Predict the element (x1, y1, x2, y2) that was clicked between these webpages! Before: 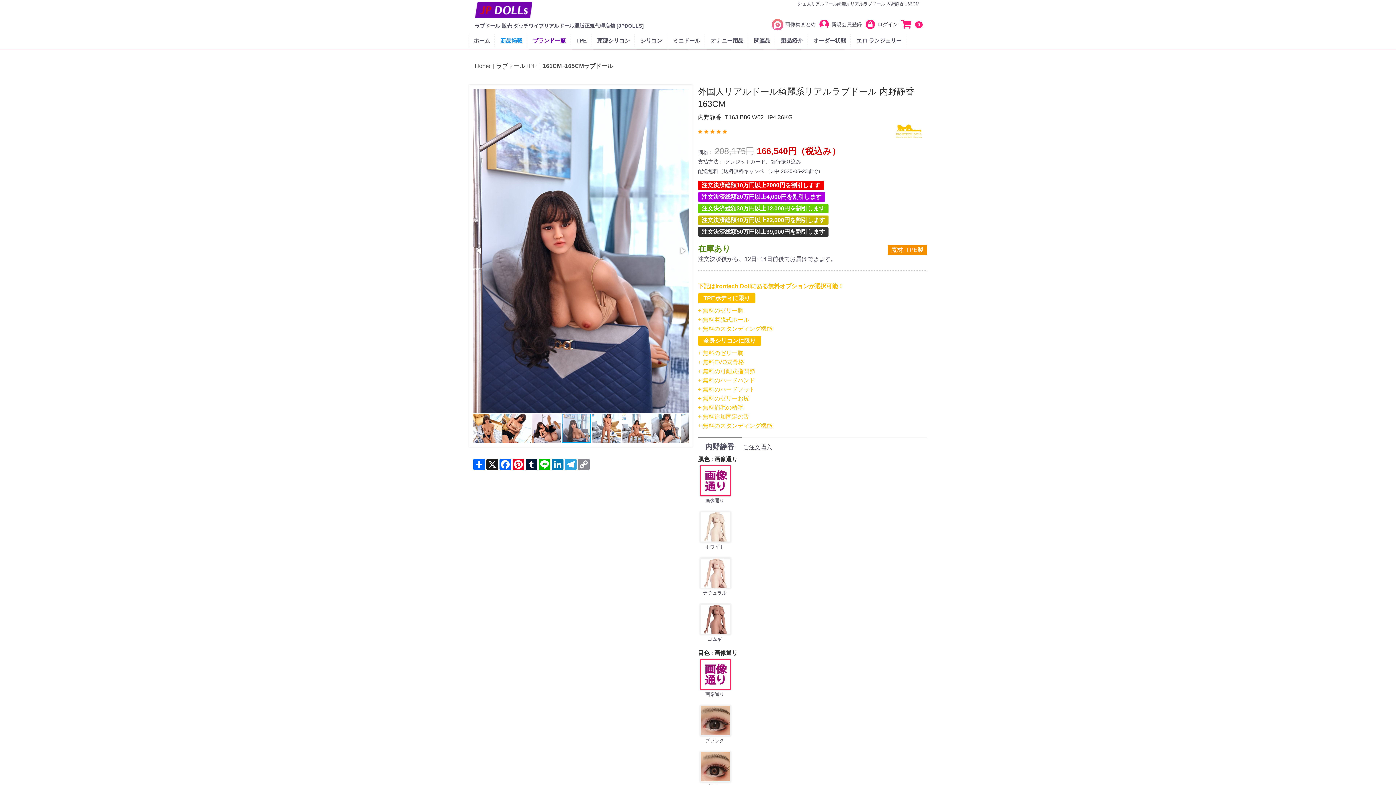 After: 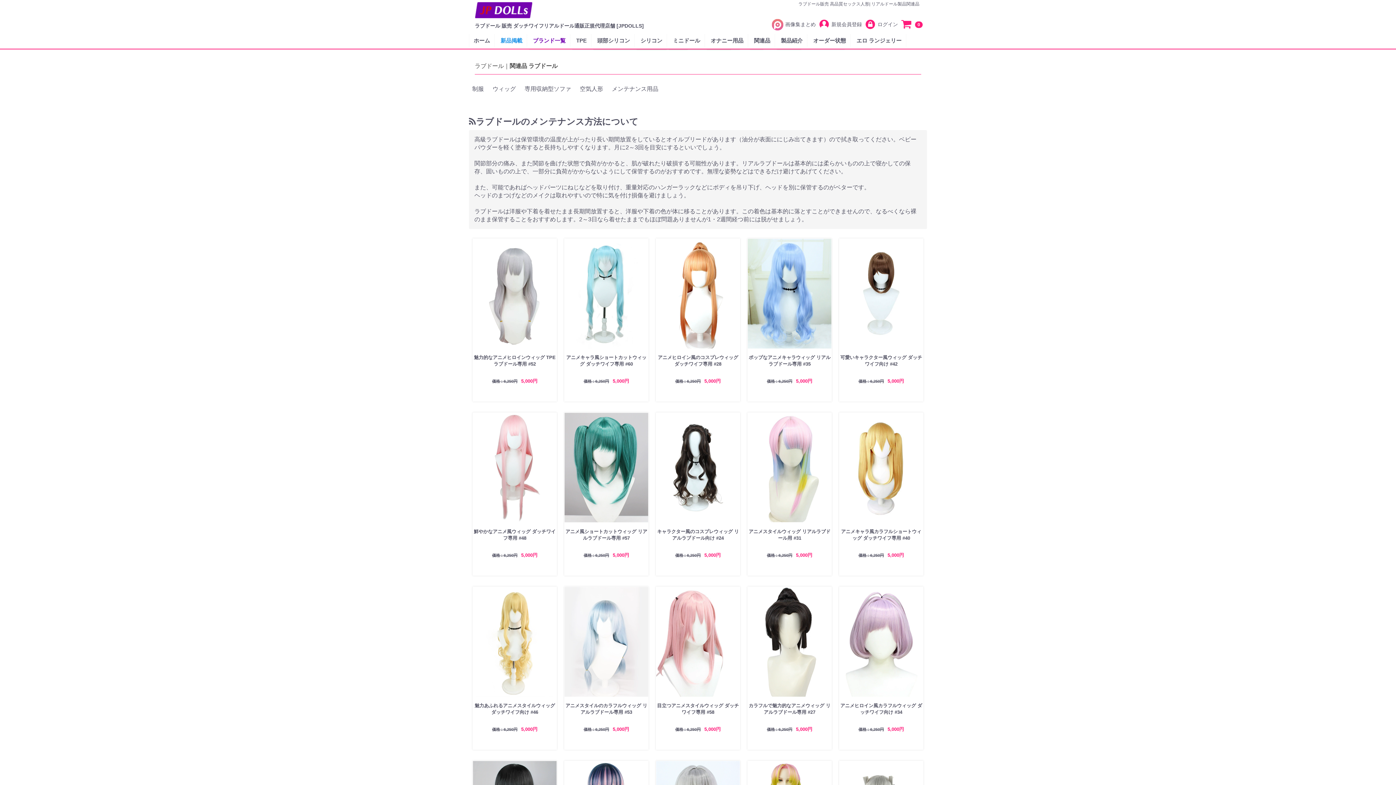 Action: label: 関連品 bbox: (749, 34, 775, 46)